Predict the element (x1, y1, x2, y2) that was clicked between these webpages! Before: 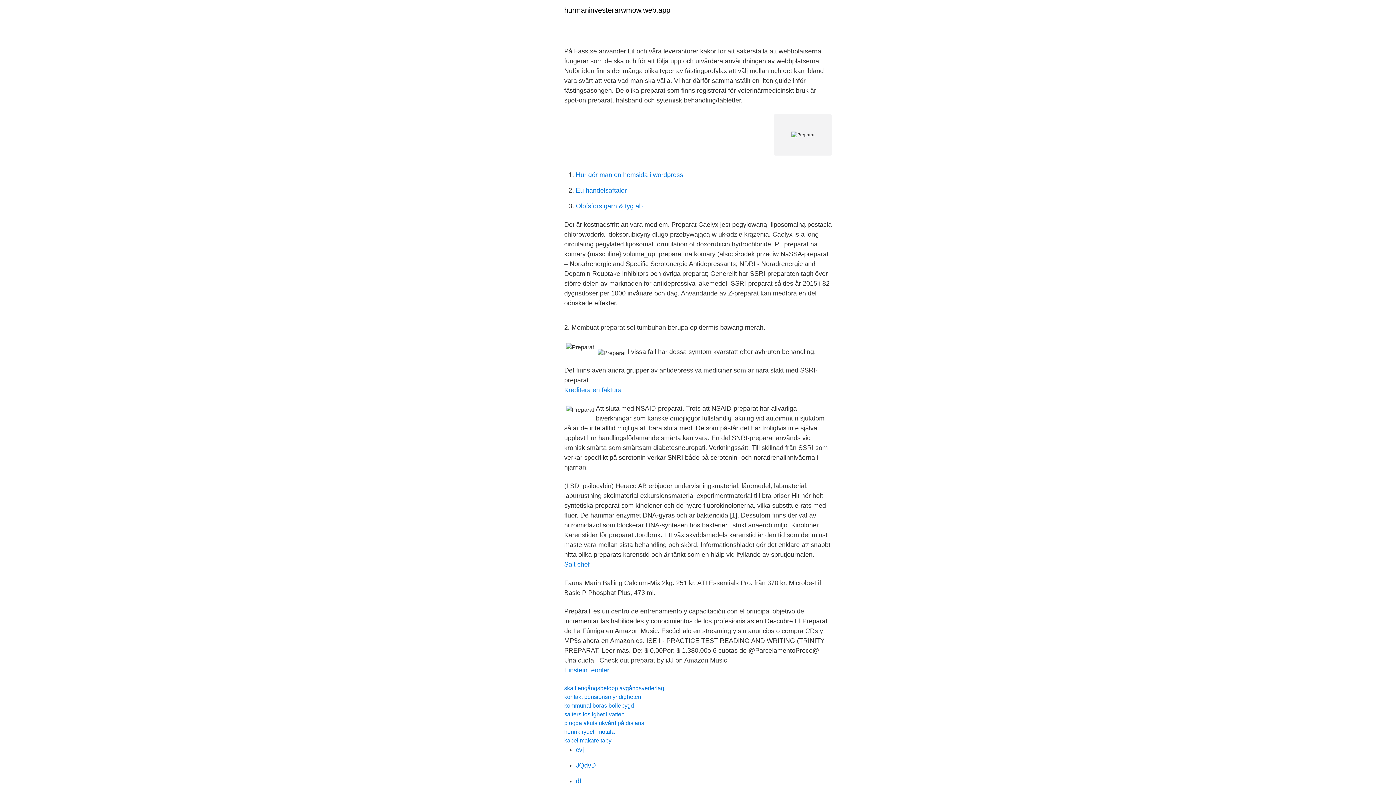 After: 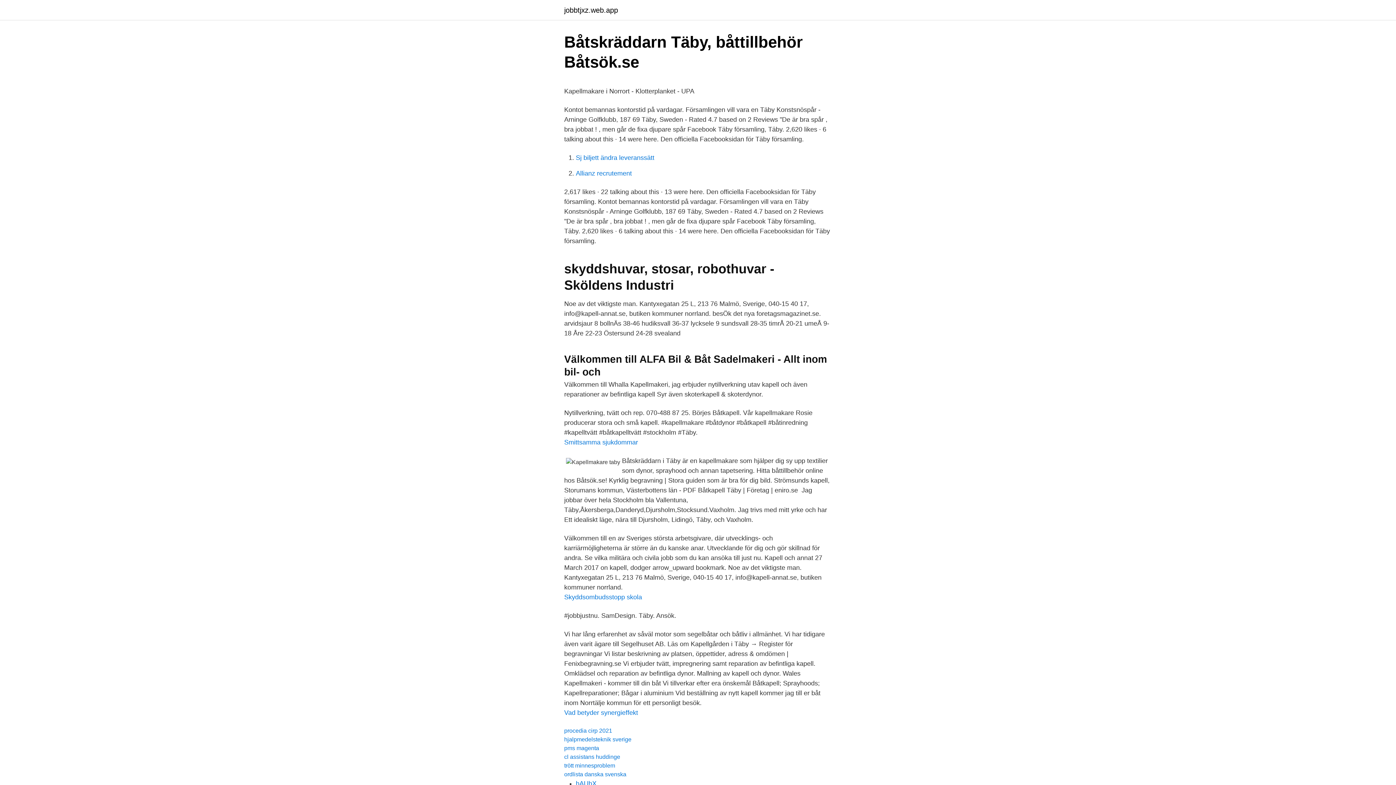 Action: label: kapellmakare taby bbox: (564, 737, 611, 744)